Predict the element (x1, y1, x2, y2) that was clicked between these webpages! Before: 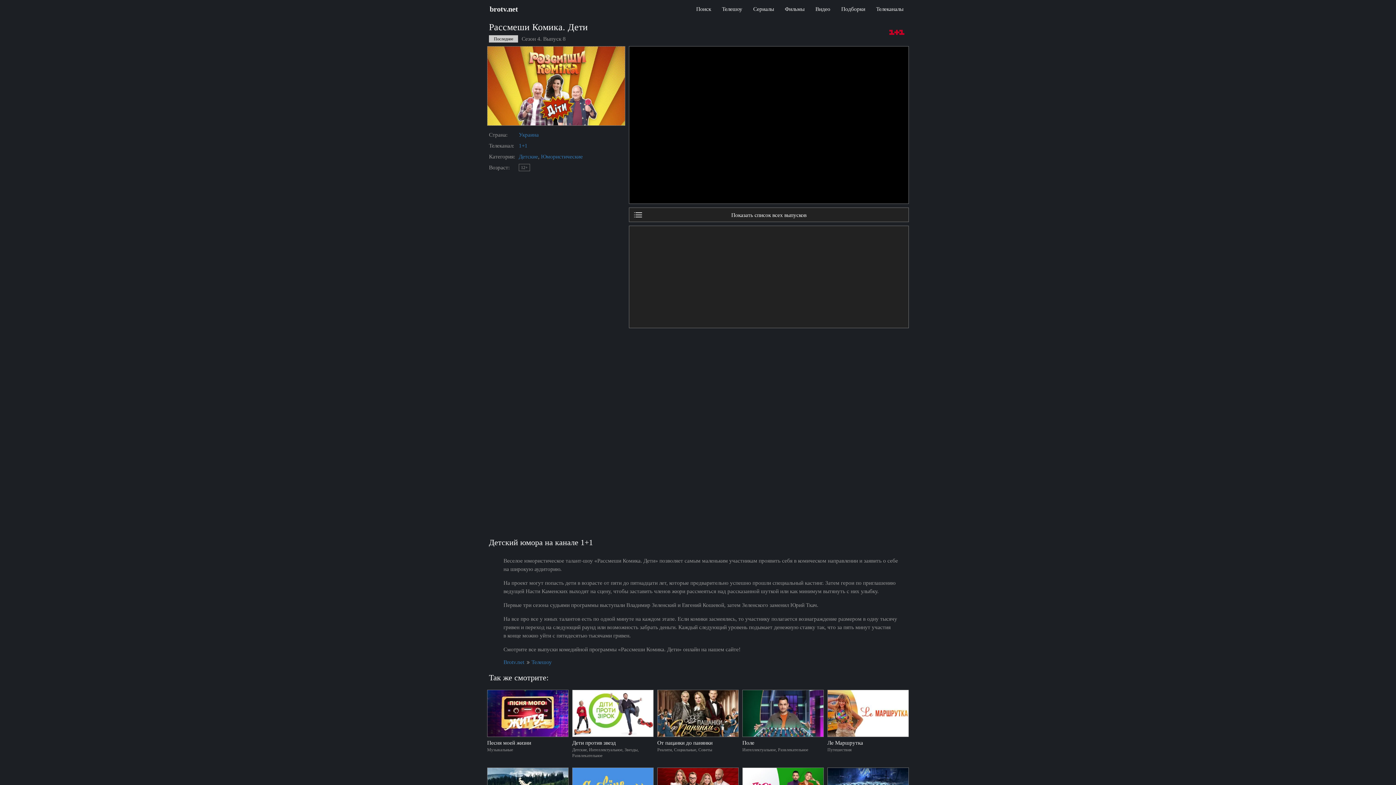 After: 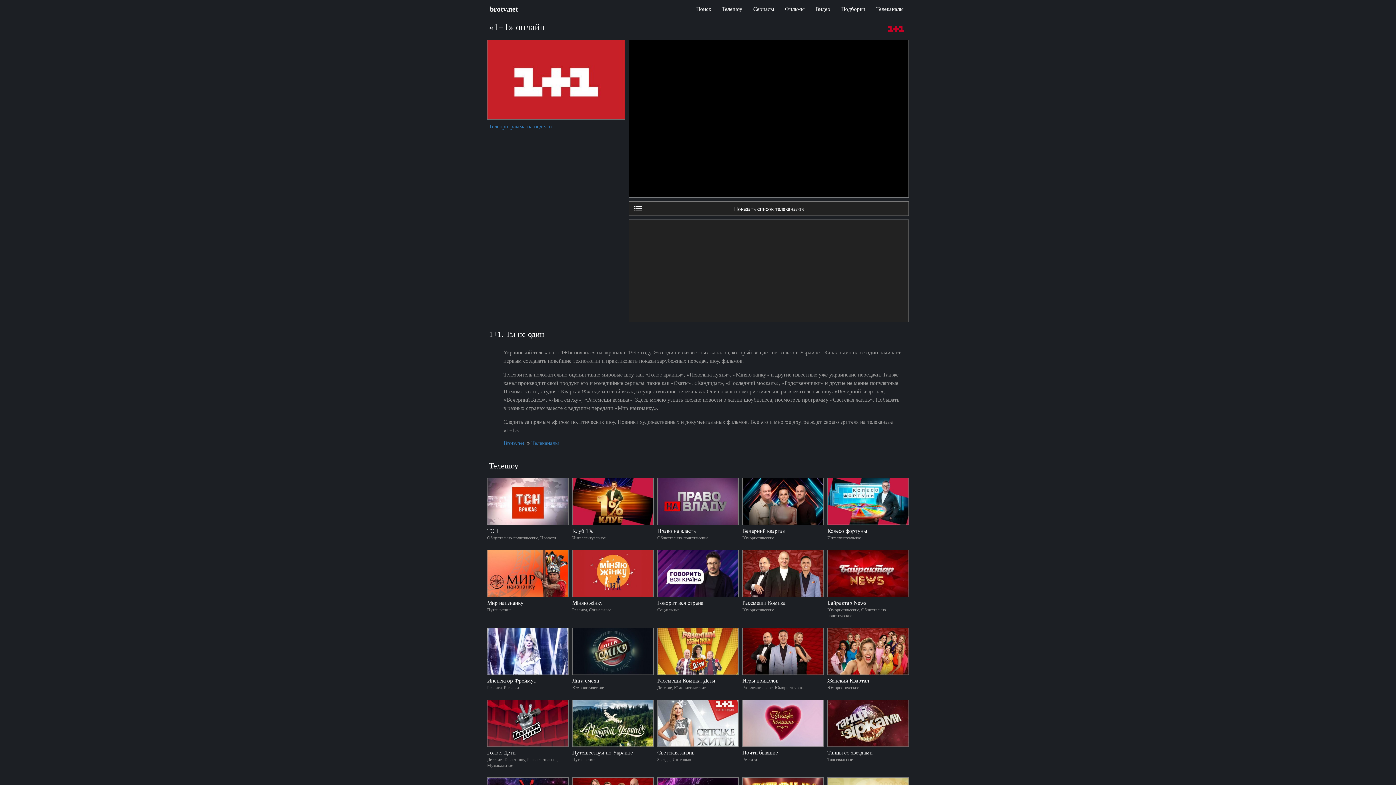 Action: label: 1+1 bbox: (518, 142, 527, 148)